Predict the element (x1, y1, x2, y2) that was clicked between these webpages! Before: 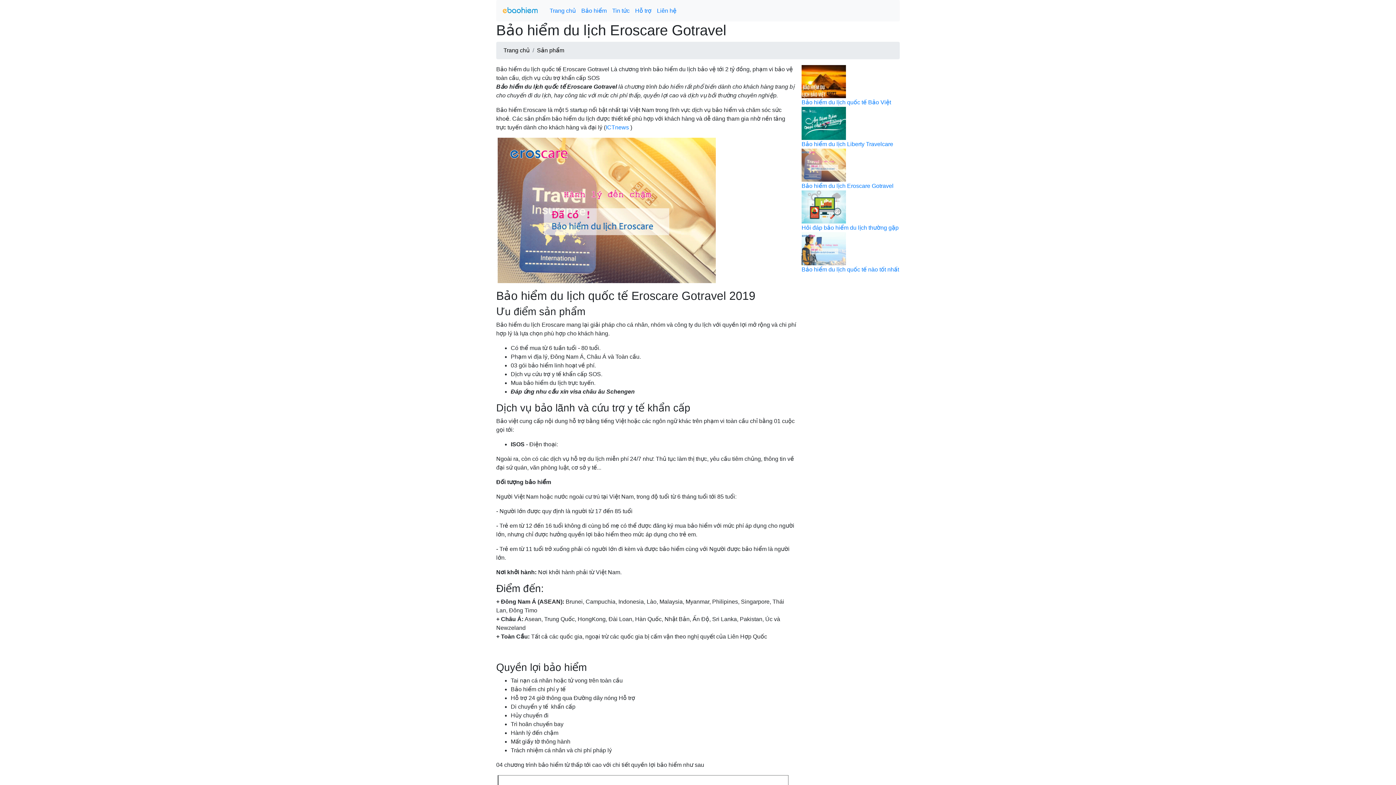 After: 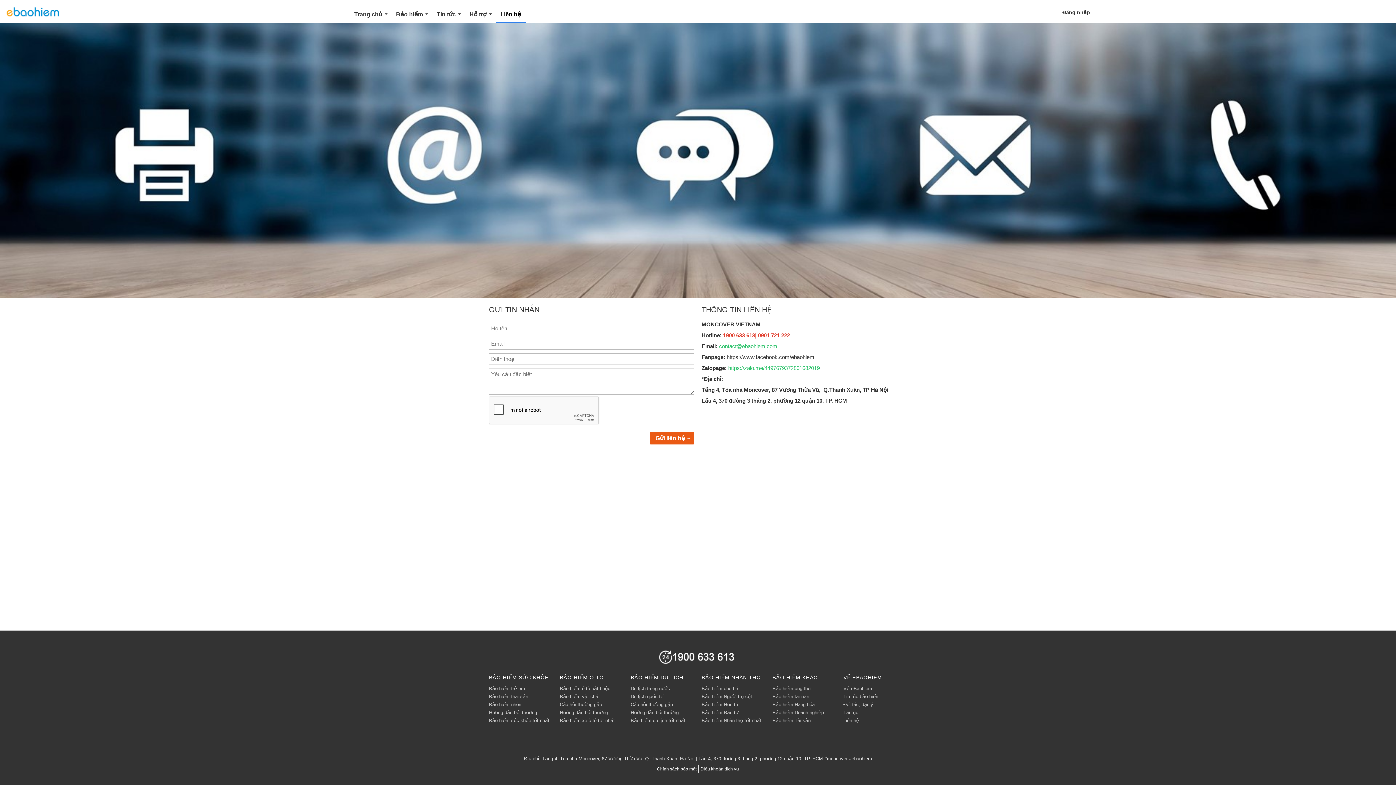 Action: bbox: (657, 7, 676, 13) label: Liên hệ